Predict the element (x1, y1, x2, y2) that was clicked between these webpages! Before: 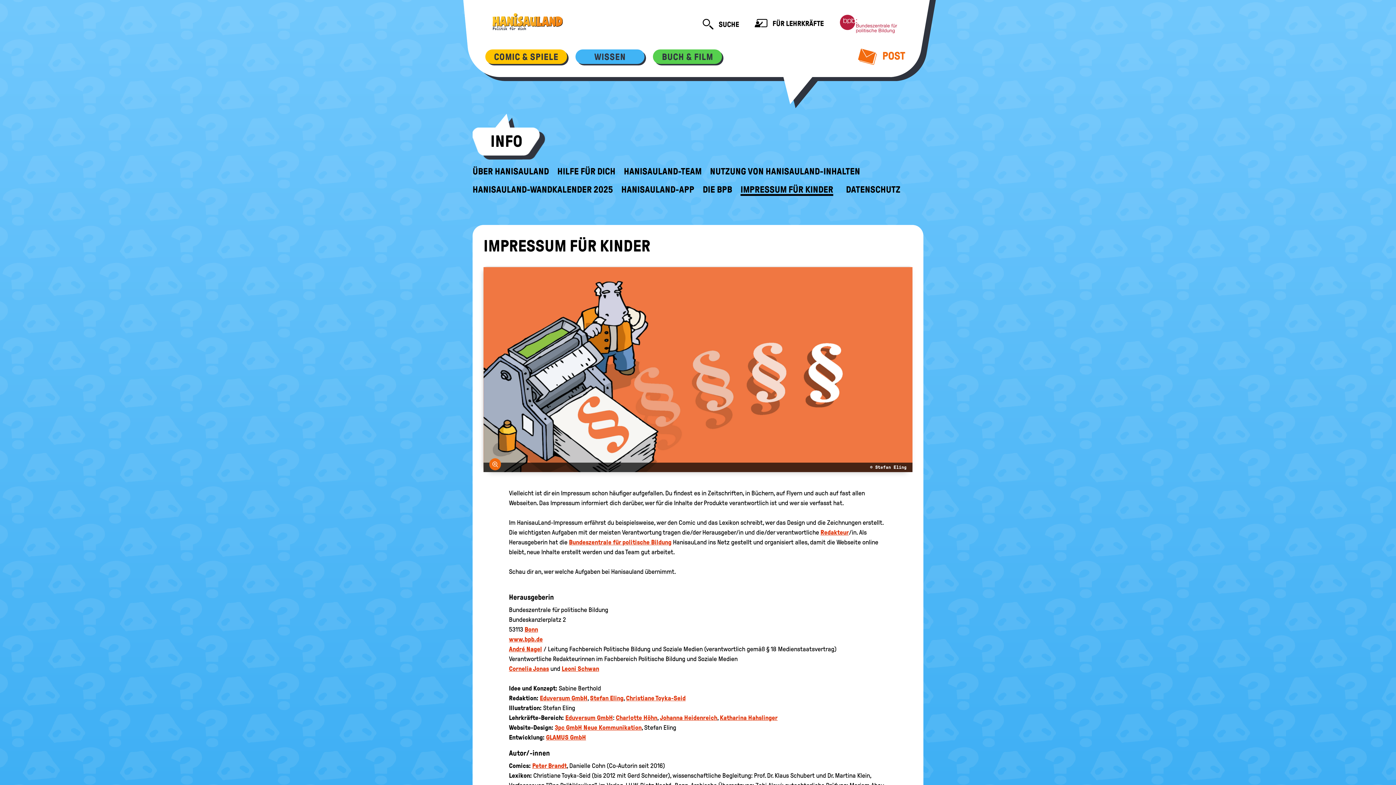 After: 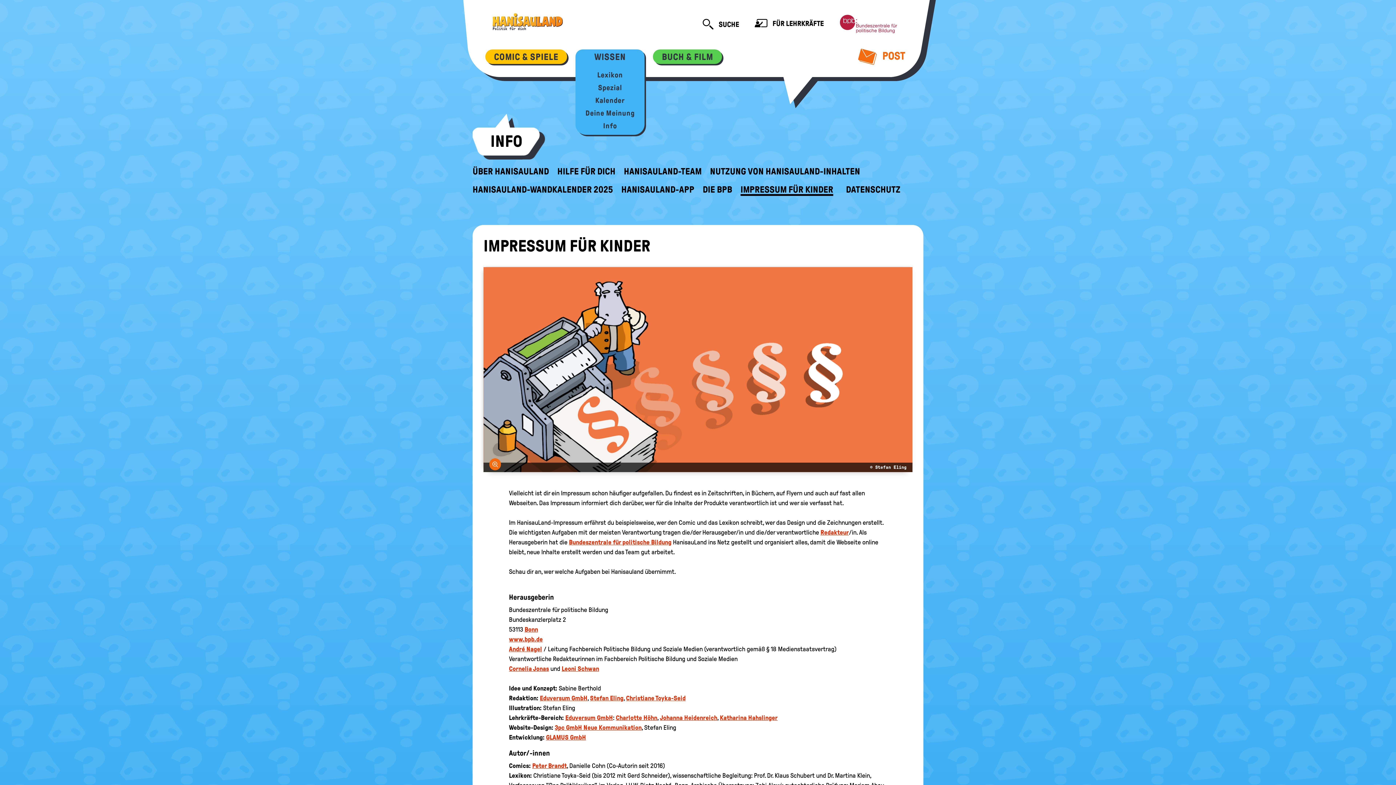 Action: label: WISSEN bbox: (575, 49, 644, 63)